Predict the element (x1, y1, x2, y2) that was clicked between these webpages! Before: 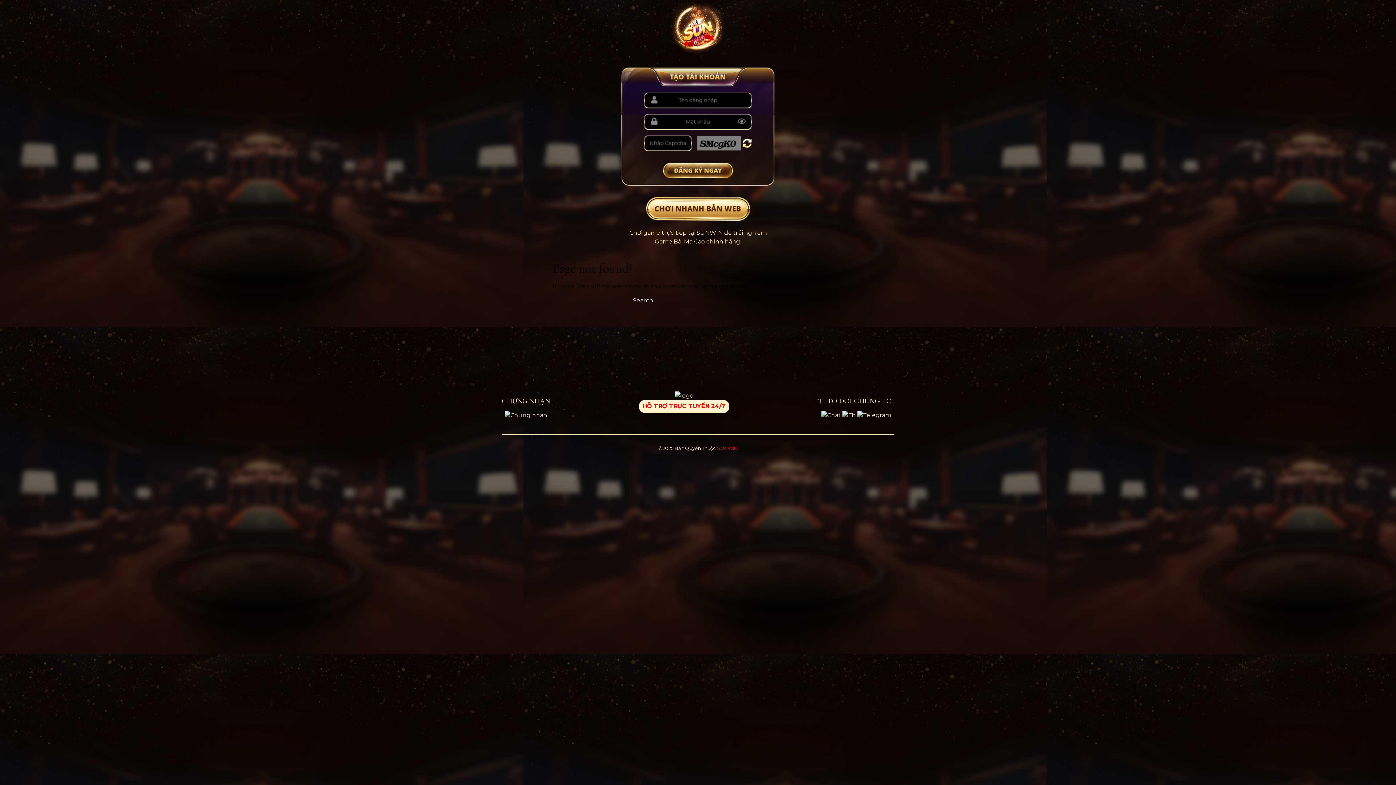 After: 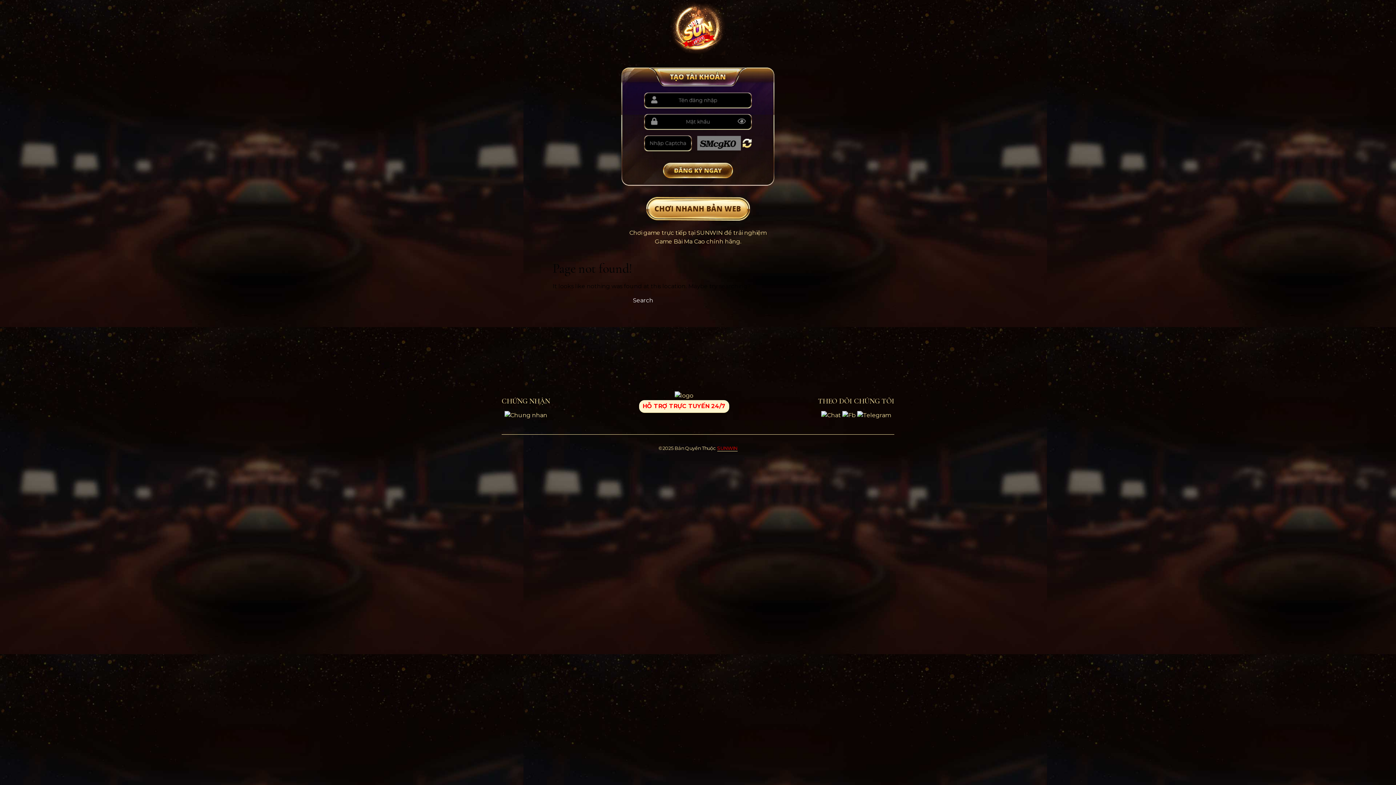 Action: bbox: (639, 400, 729, 413) label: HỖ TRỢ TRỰC TUYẾN 24/7